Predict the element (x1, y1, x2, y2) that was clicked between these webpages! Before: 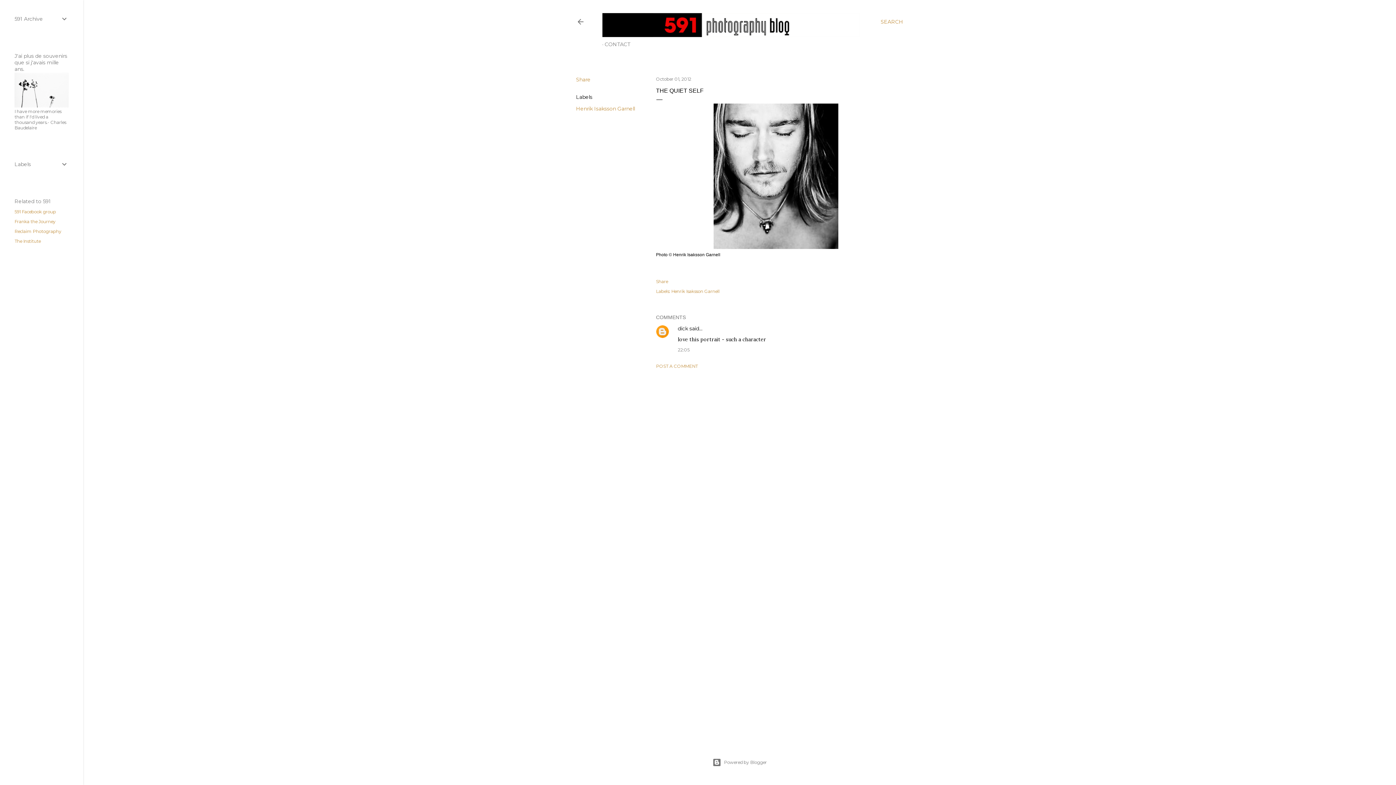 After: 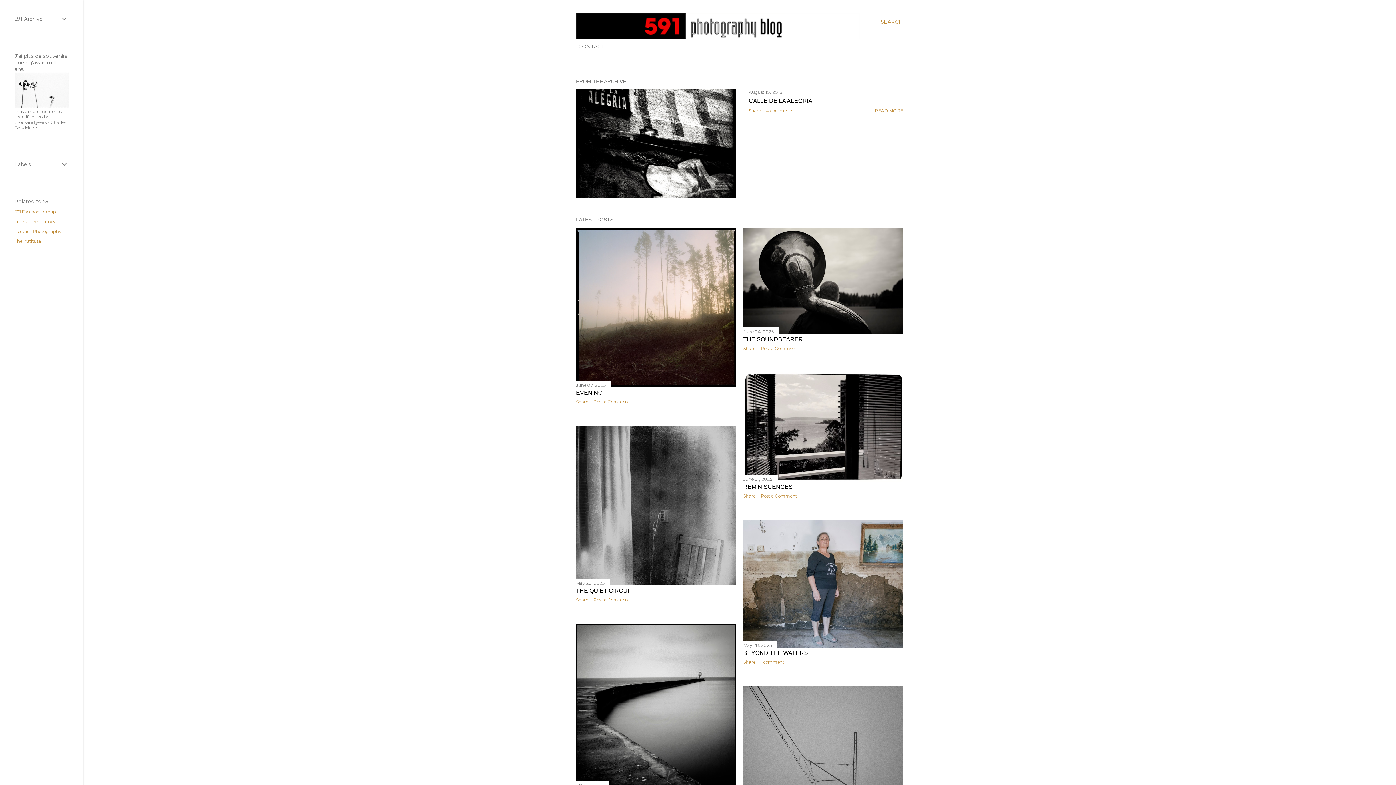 Action: bbox: (602, 29, 863, 39)